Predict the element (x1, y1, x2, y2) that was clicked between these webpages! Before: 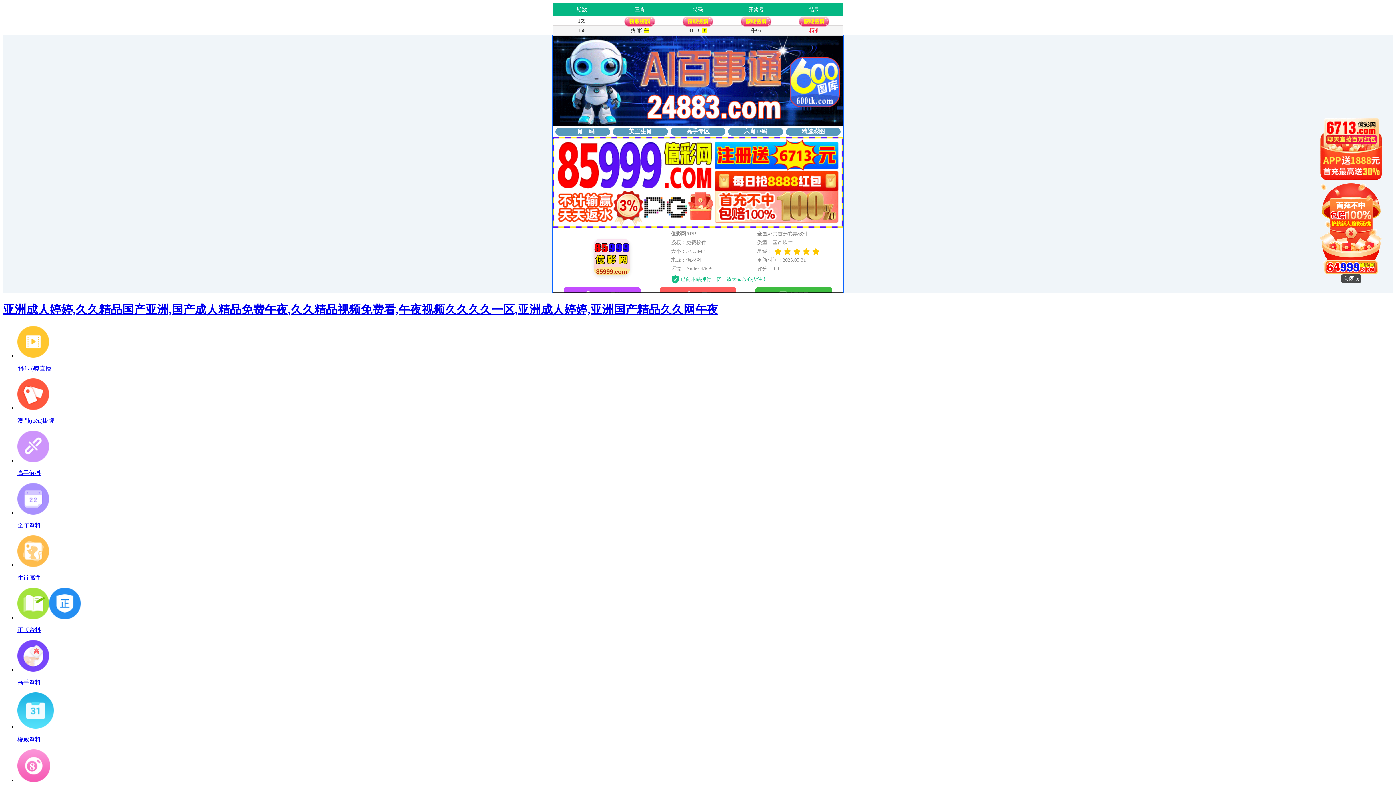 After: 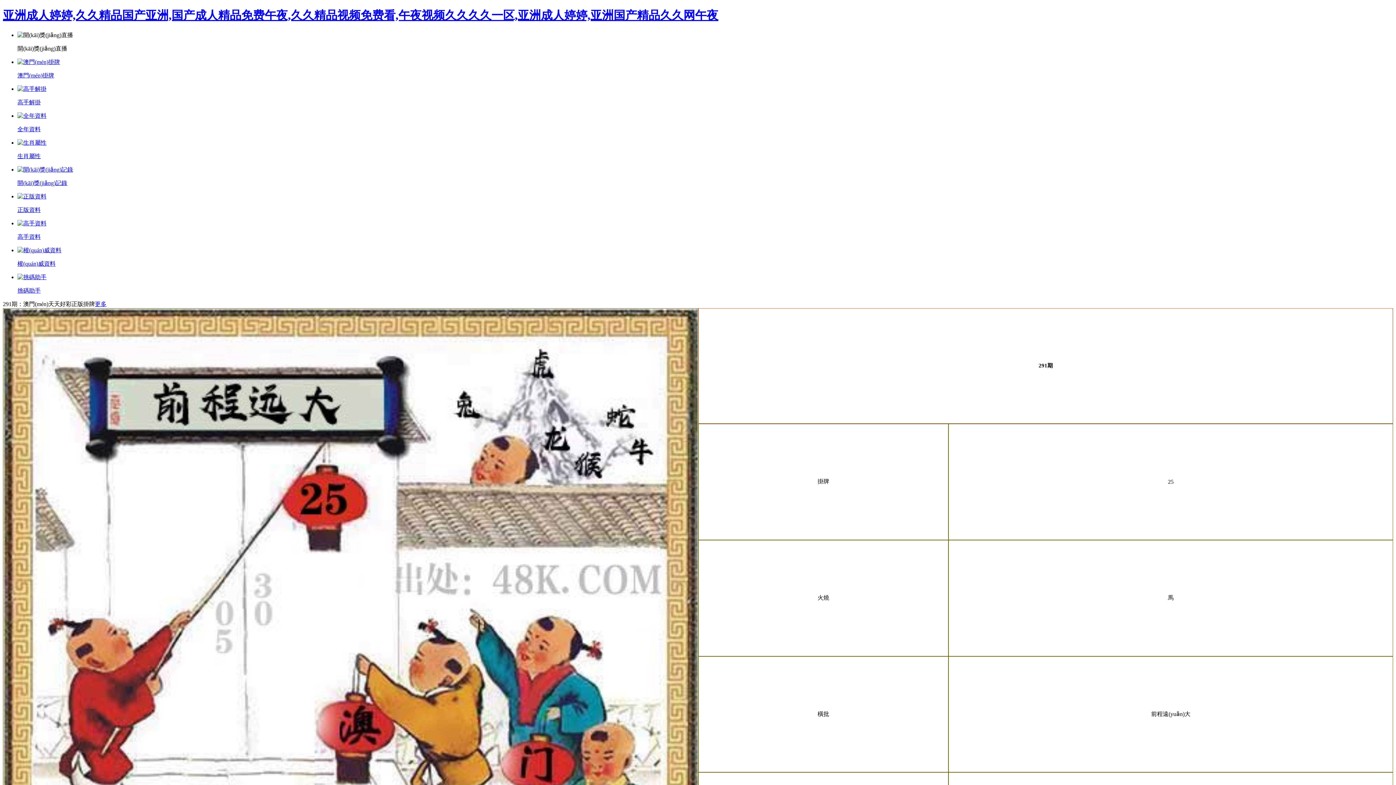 Action: bbox: (2, 303, 718, 316) label: 亚洲成人婷婷,久久精品国产亚洲,国产成人精品免费午夜,久久精品视频免费看,午夜视频久久久久一区,亚洲成人婷婷,亚洲国产精品久久网午夜